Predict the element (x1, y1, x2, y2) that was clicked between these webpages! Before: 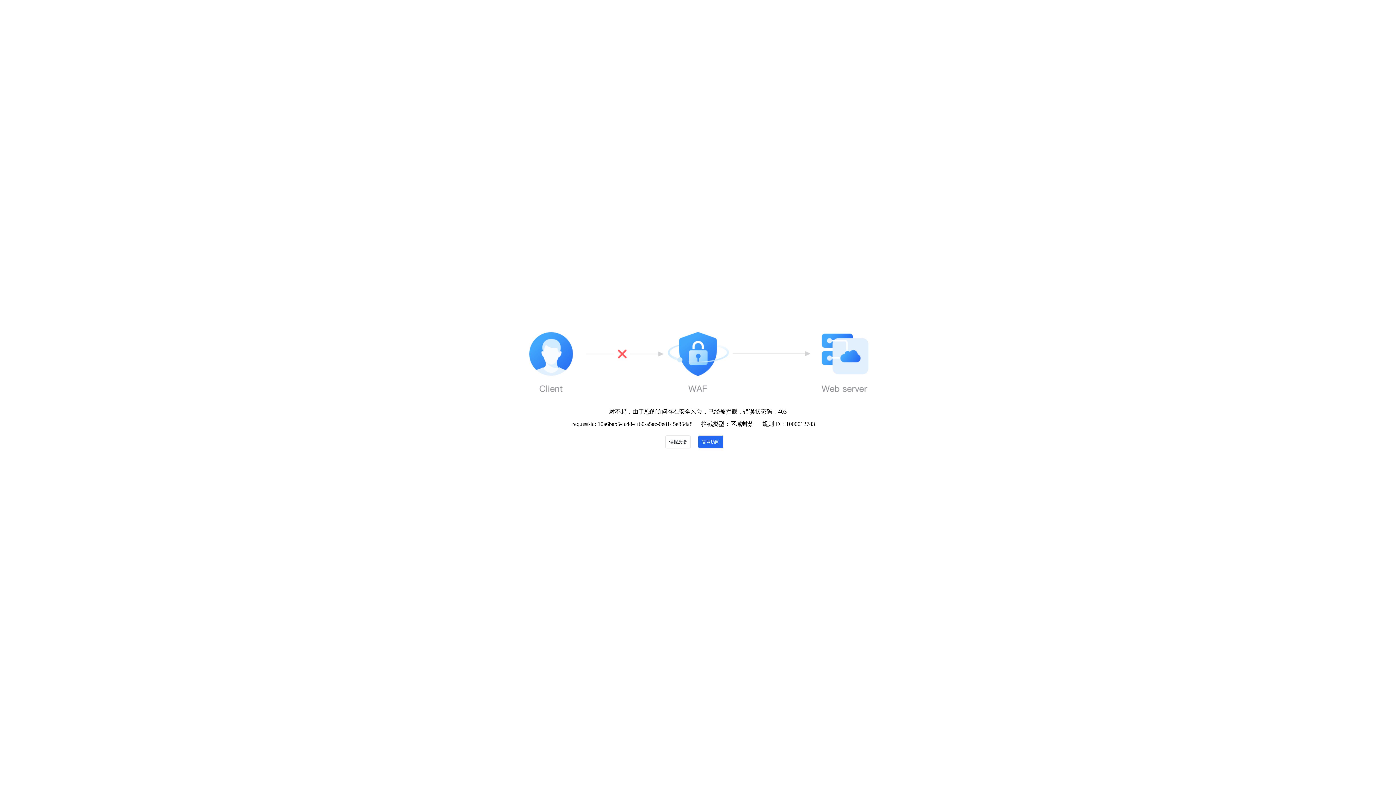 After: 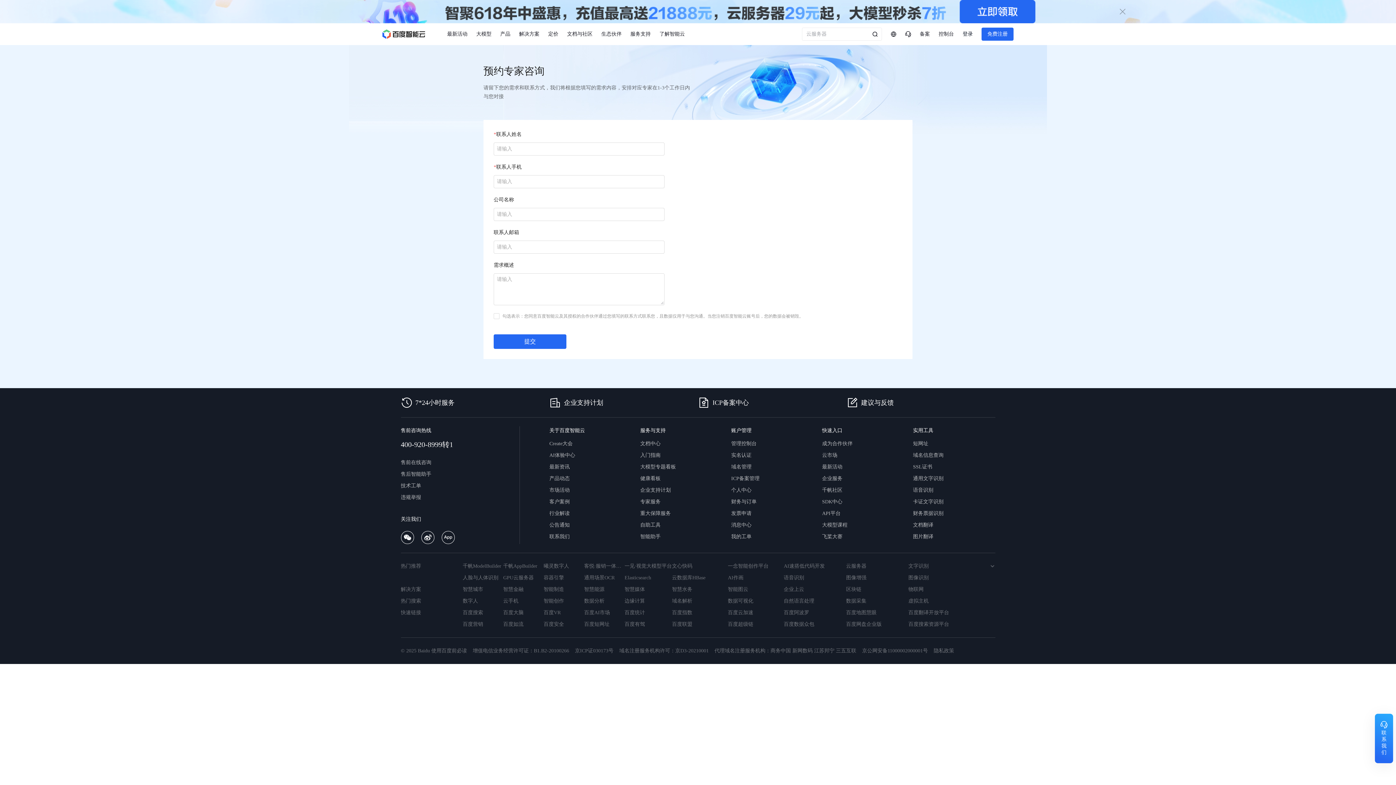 Action: bbox: (665, 435, 690, 448) label: 误报反馈